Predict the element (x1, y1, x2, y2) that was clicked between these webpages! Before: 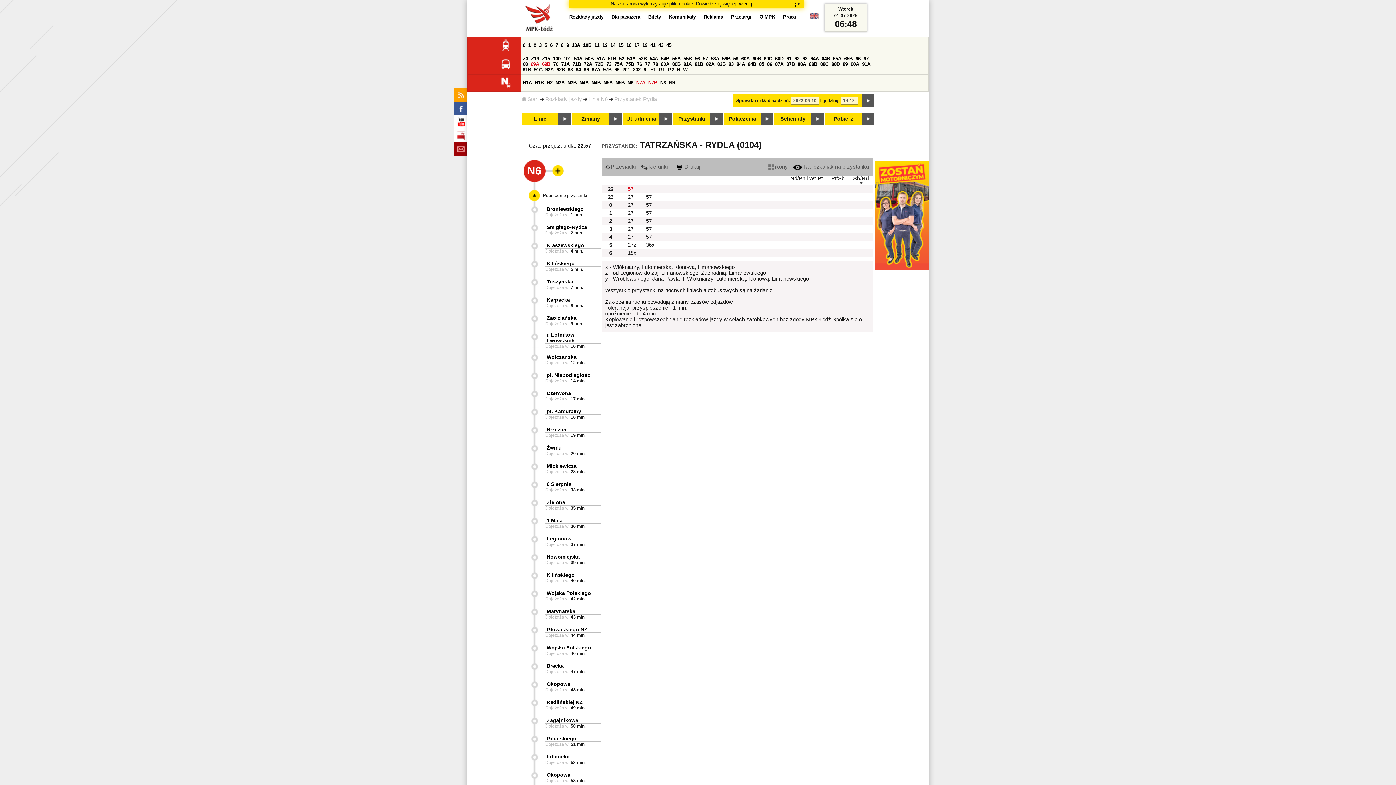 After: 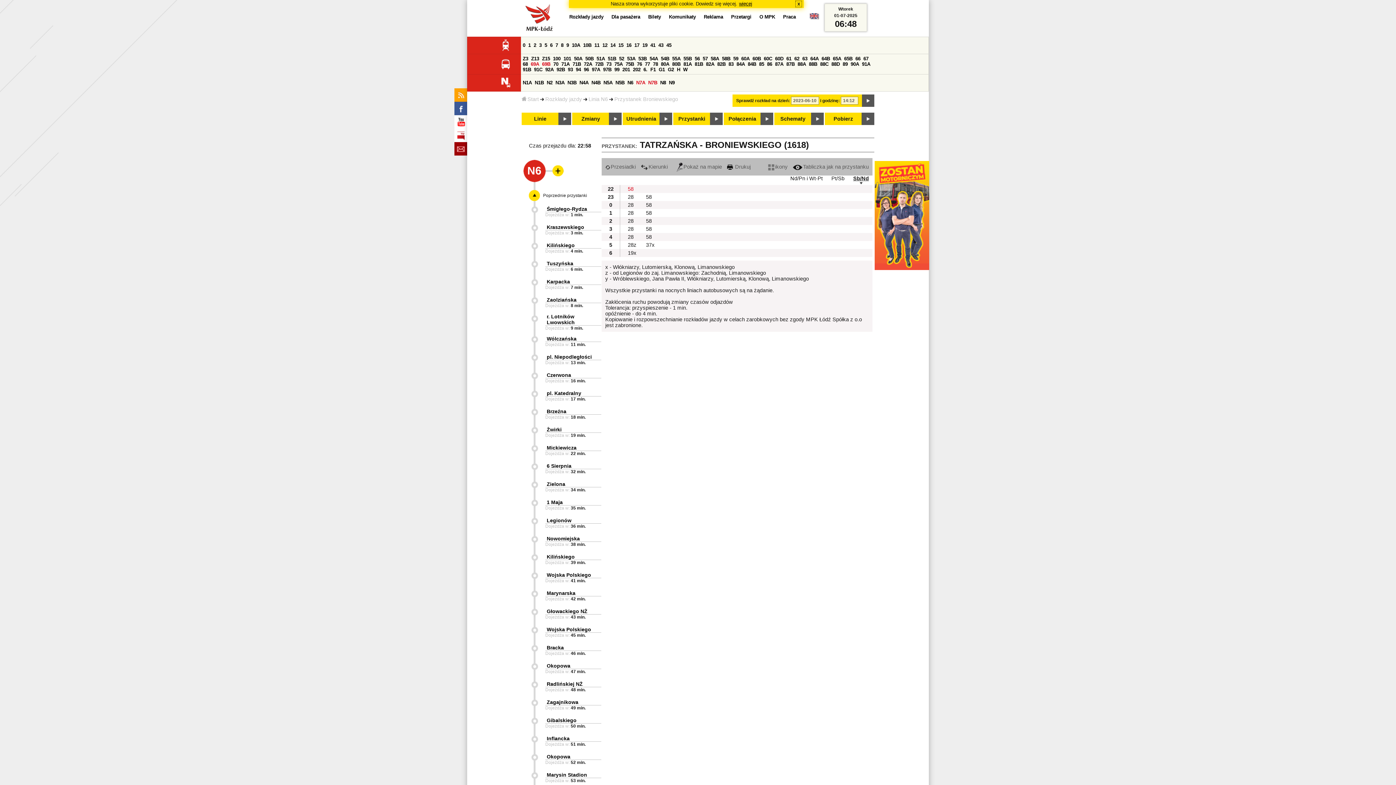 Action: bbox: (546, 206, 584, 212) label: Broniewskiego